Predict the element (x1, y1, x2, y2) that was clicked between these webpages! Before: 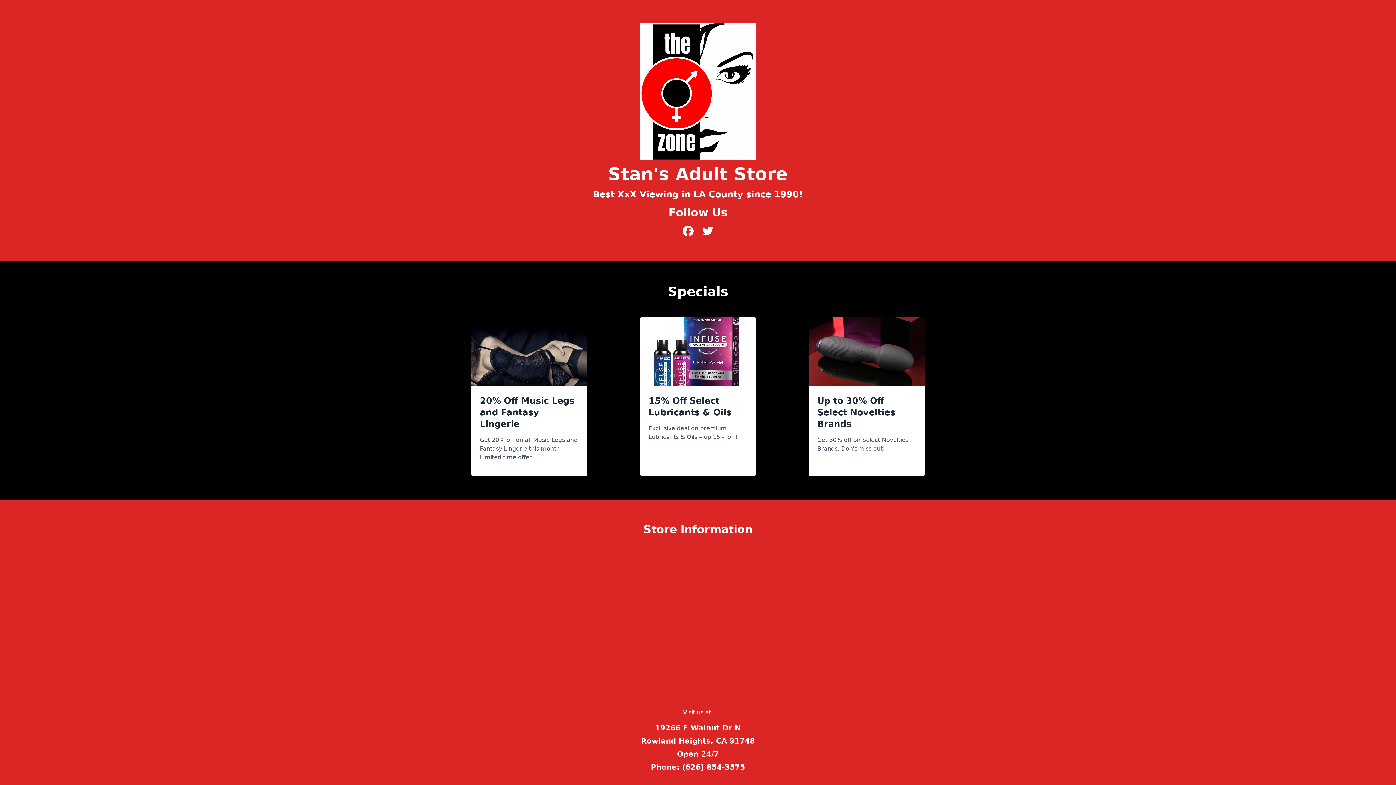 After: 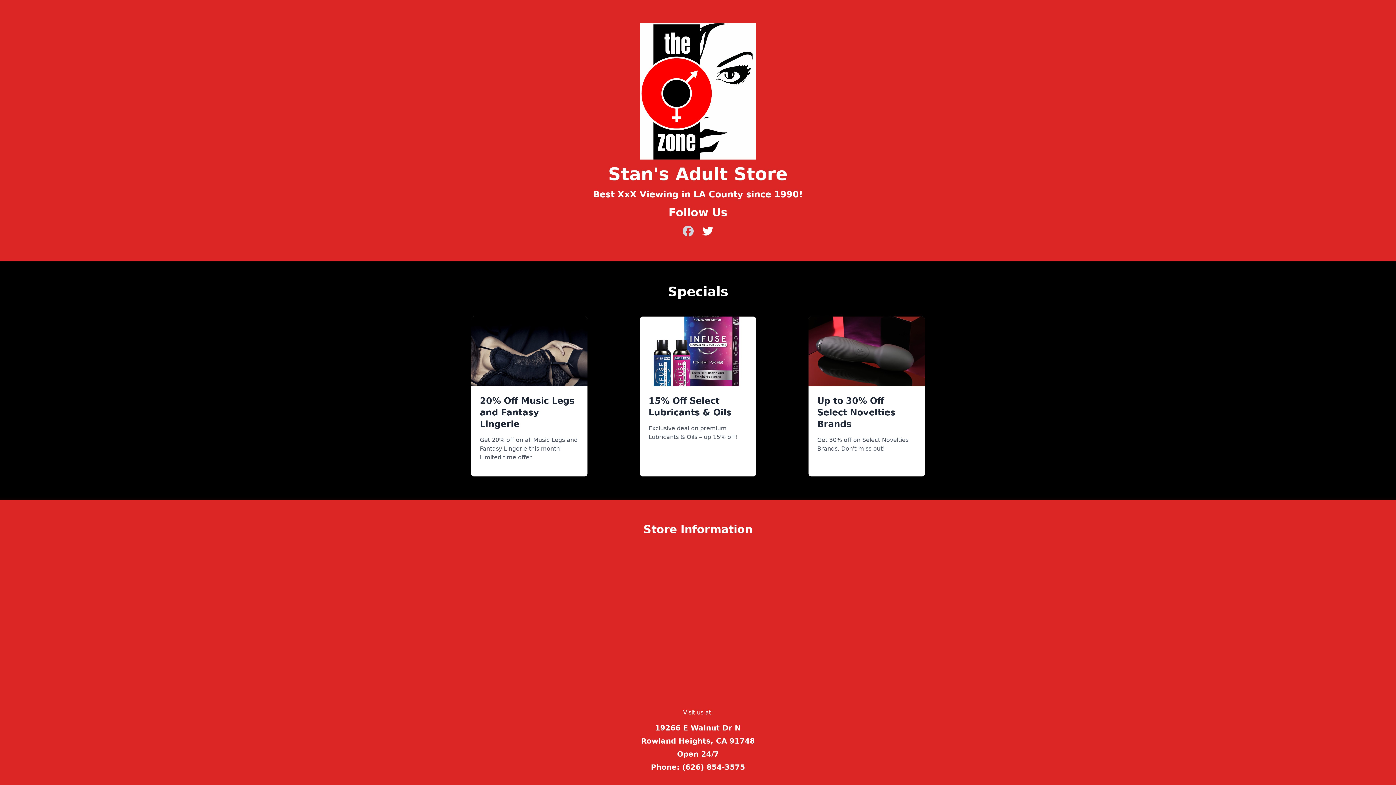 Action: bbox: (682, 224, 693, 238)